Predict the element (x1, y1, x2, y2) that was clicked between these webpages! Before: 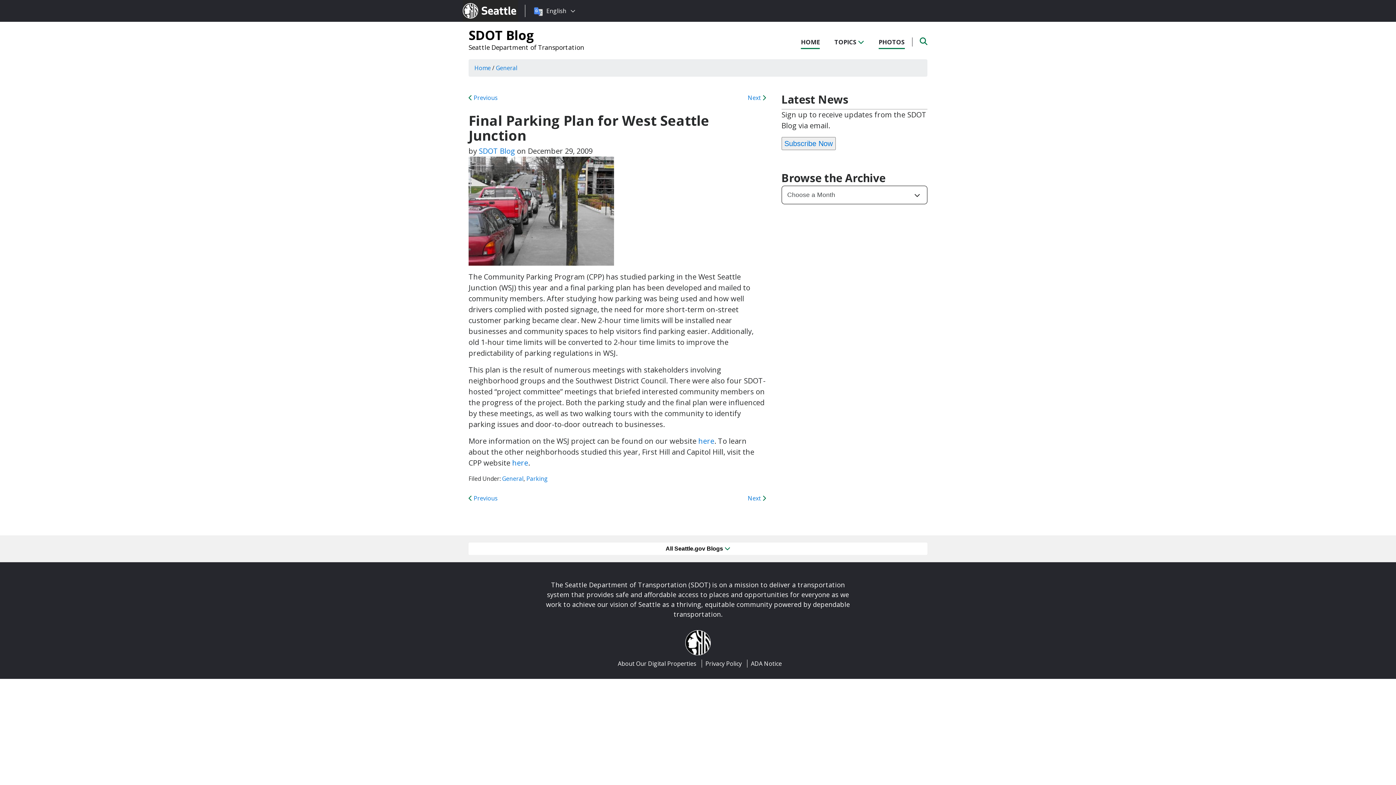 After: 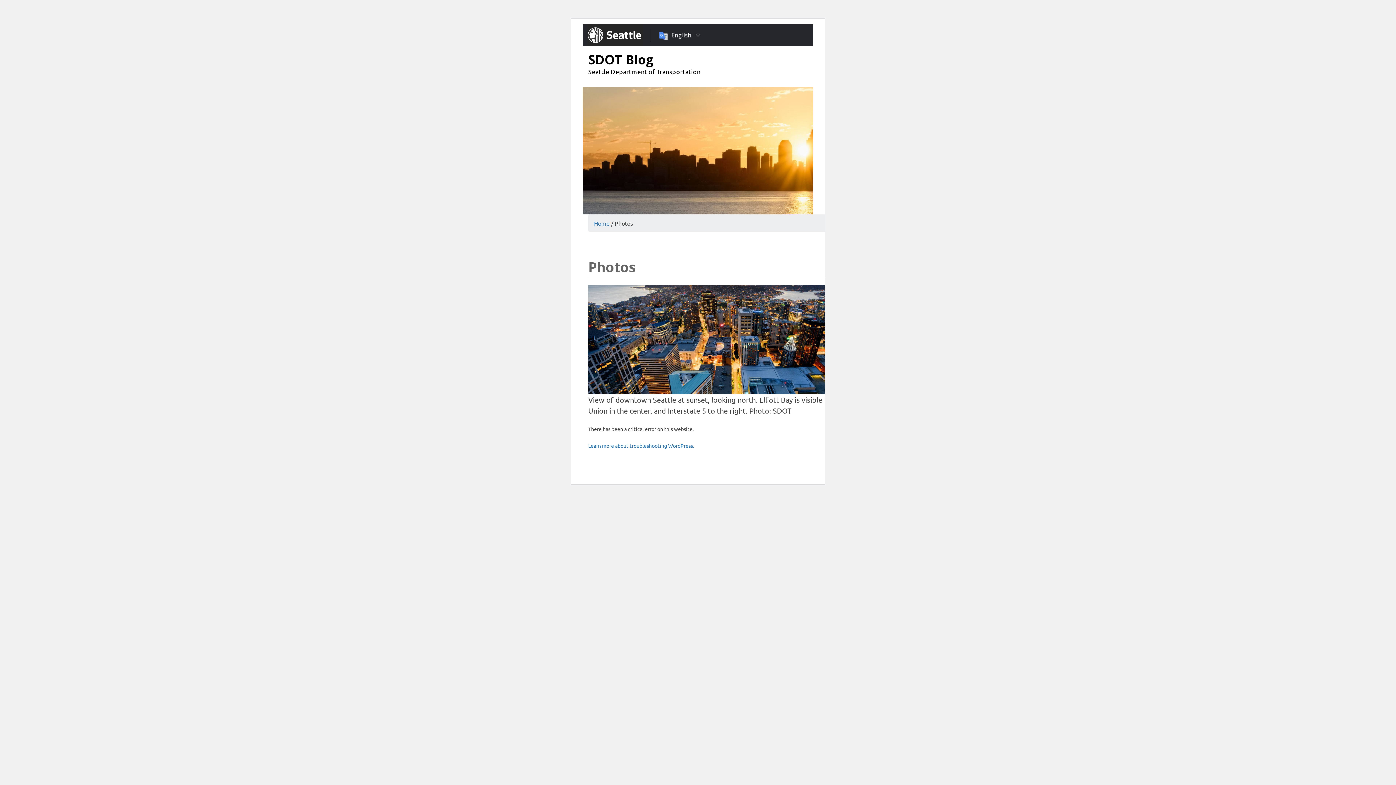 Action: bbox: (878, 30, 905, 49) label: PHOTOS